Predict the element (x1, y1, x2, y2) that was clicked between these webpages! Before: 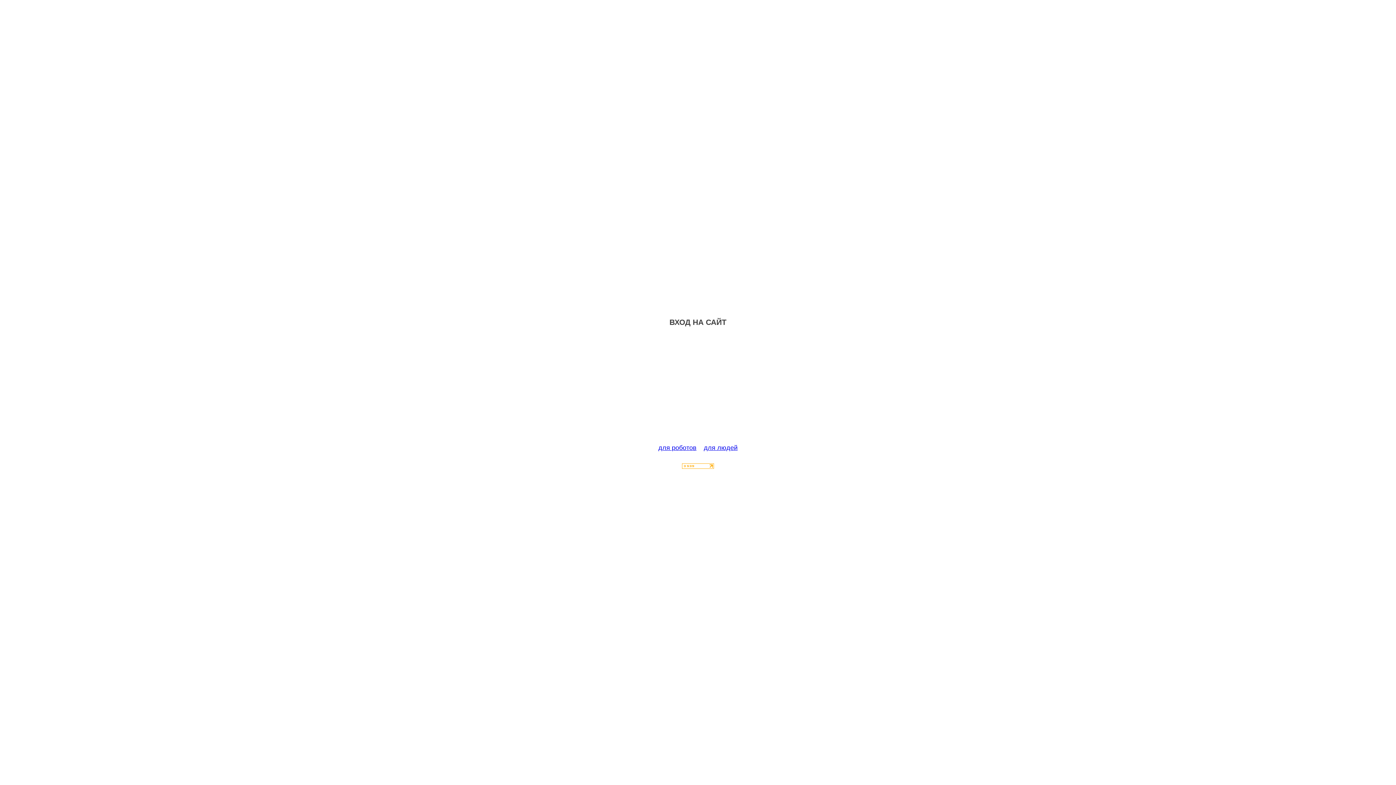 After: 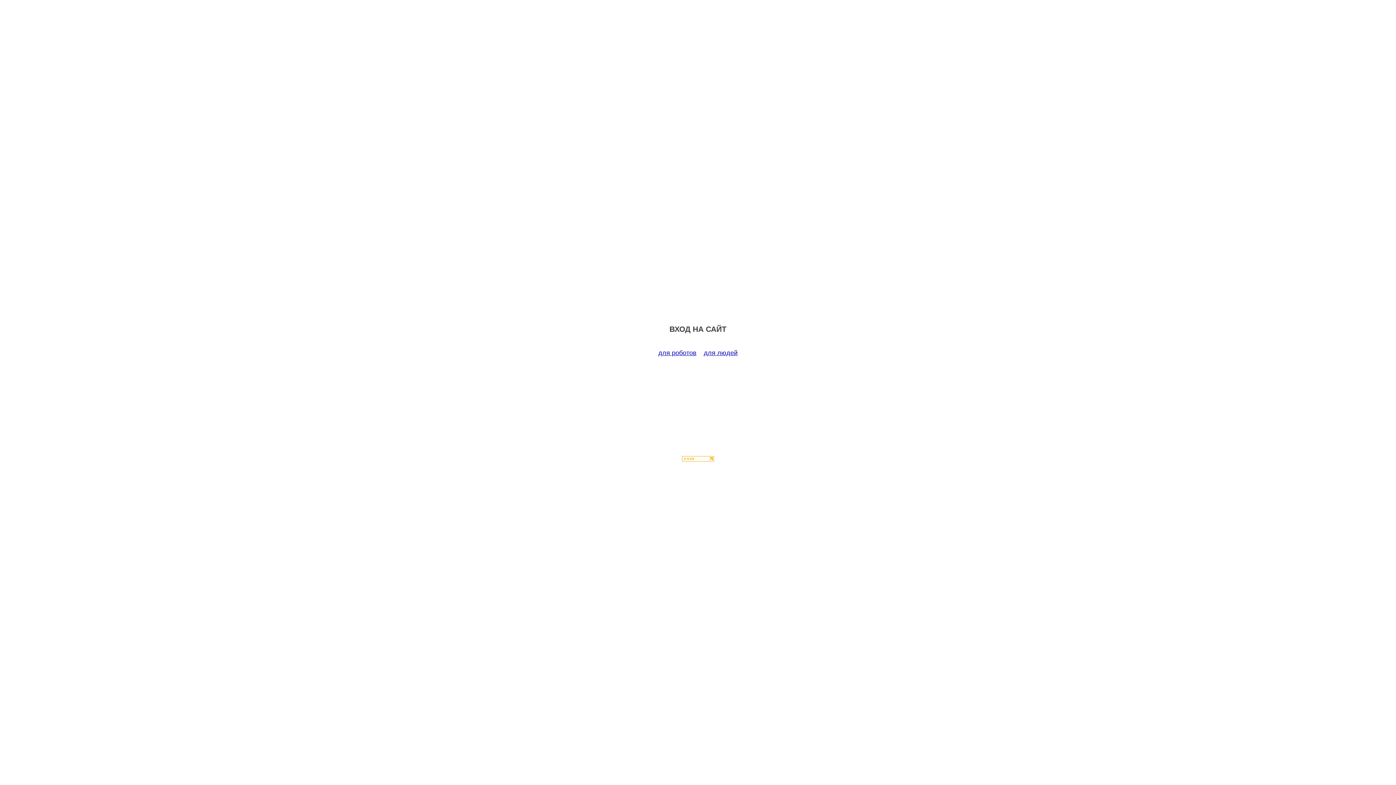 Action: label: для роботов bbox: (658, 444, 696, 451)